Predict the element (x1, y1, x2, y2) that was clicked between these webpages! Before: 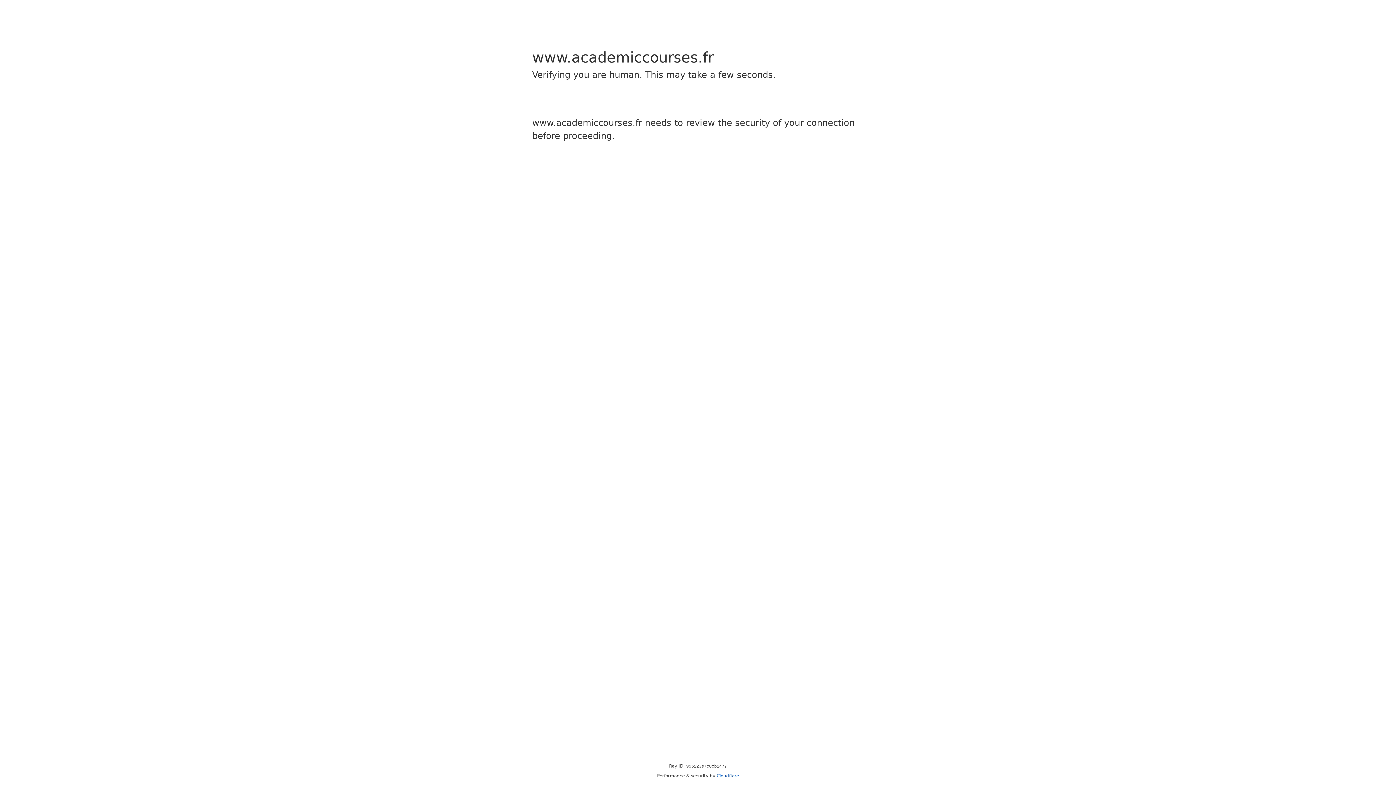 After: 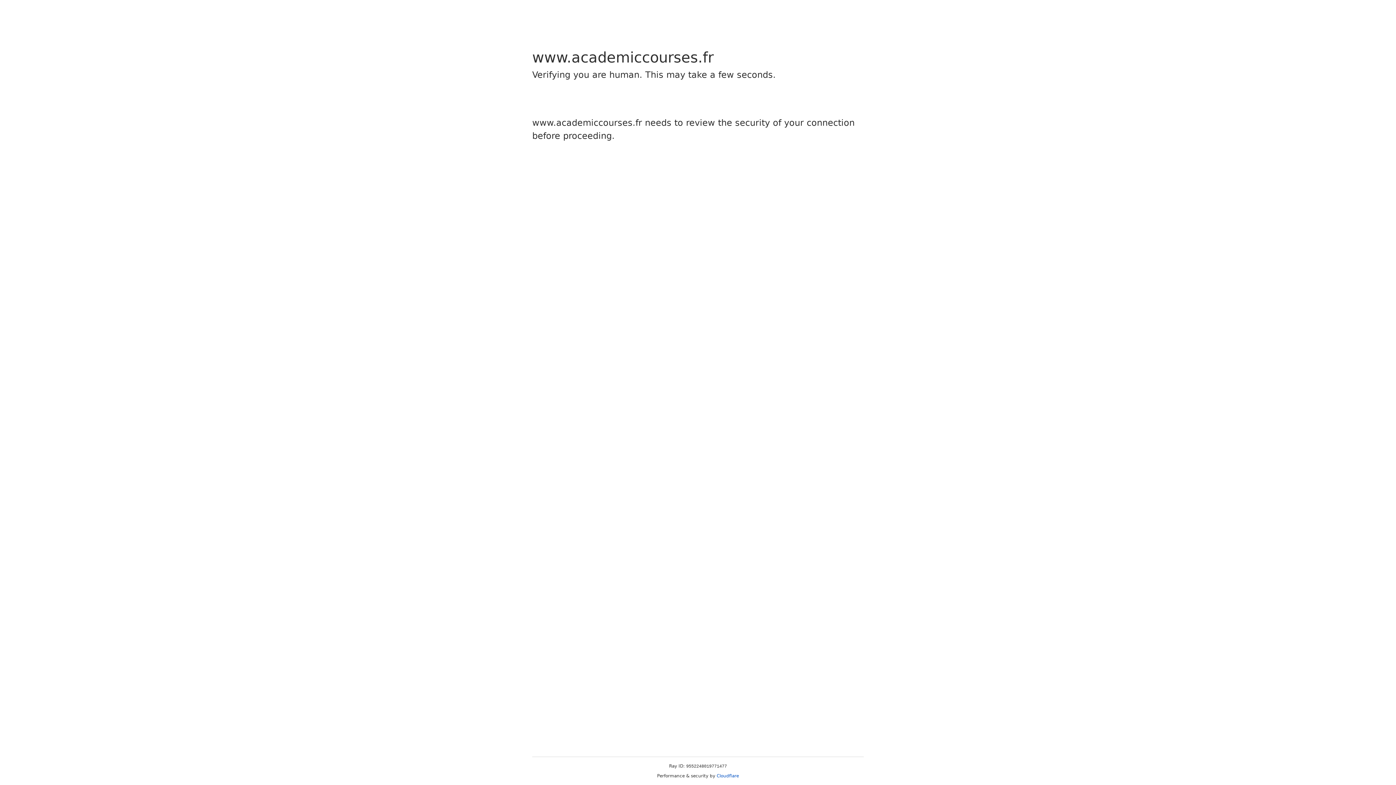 Action: bbox: (716, 773, 739, 778) label: Cloudflare